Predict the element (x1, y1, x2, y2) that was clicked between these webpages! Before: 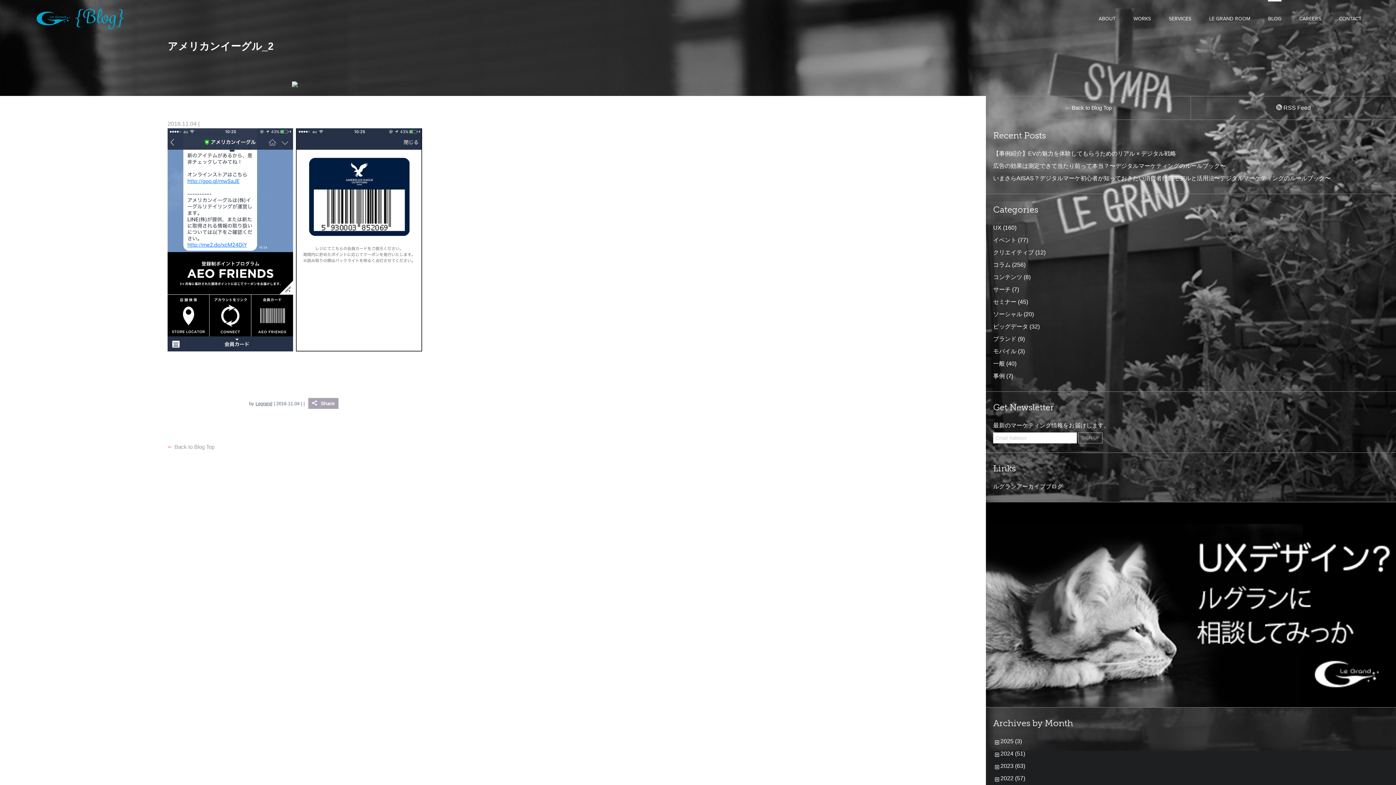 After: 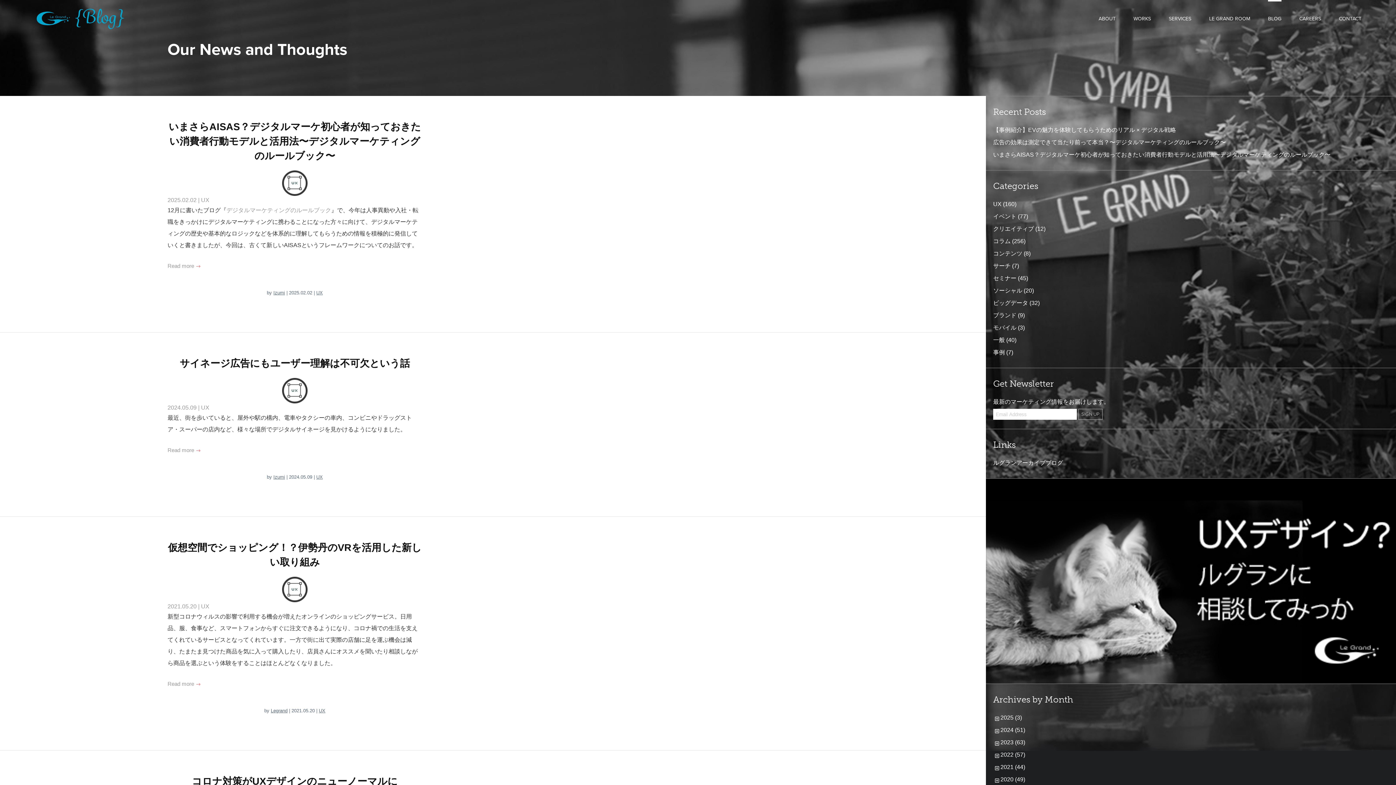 Action: bbox: (993, 224, 1001, 230) label: UX